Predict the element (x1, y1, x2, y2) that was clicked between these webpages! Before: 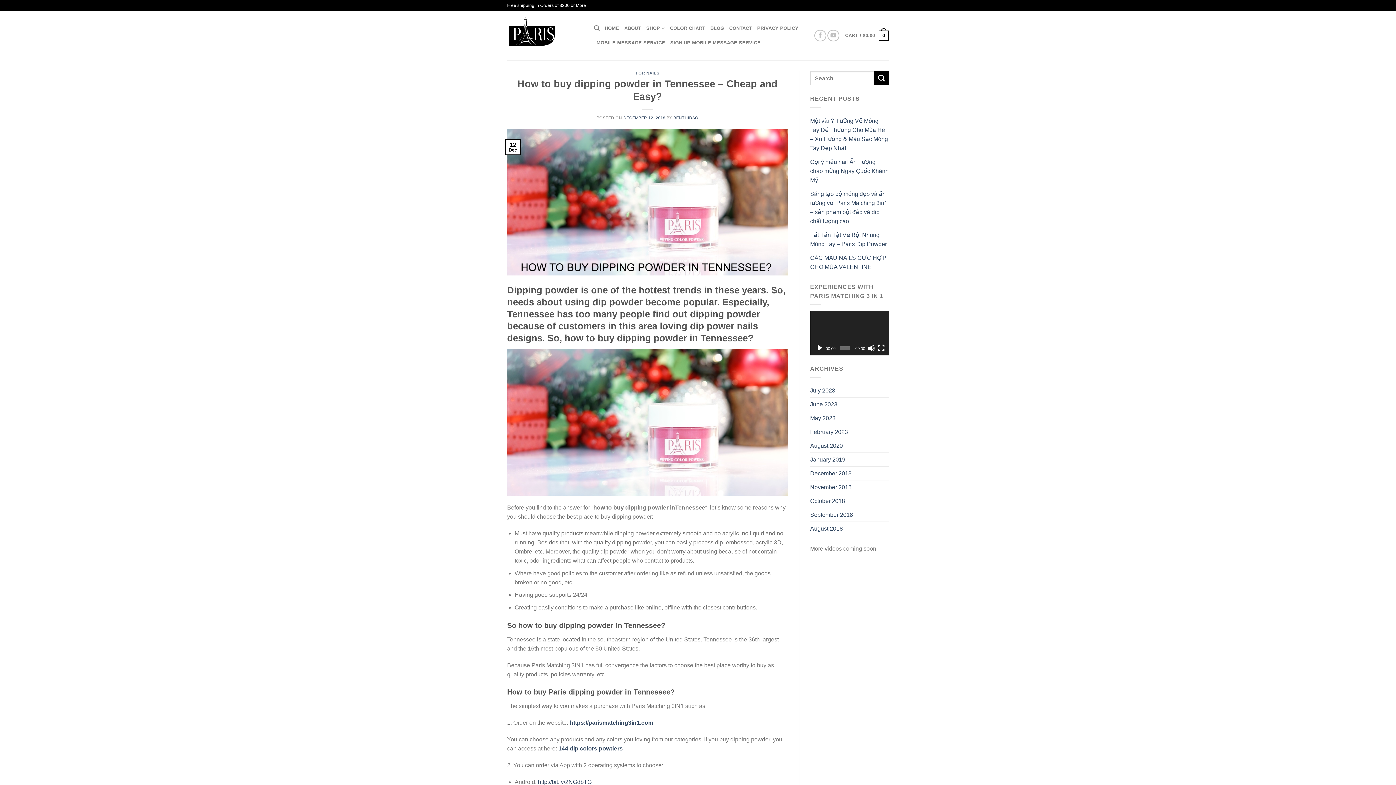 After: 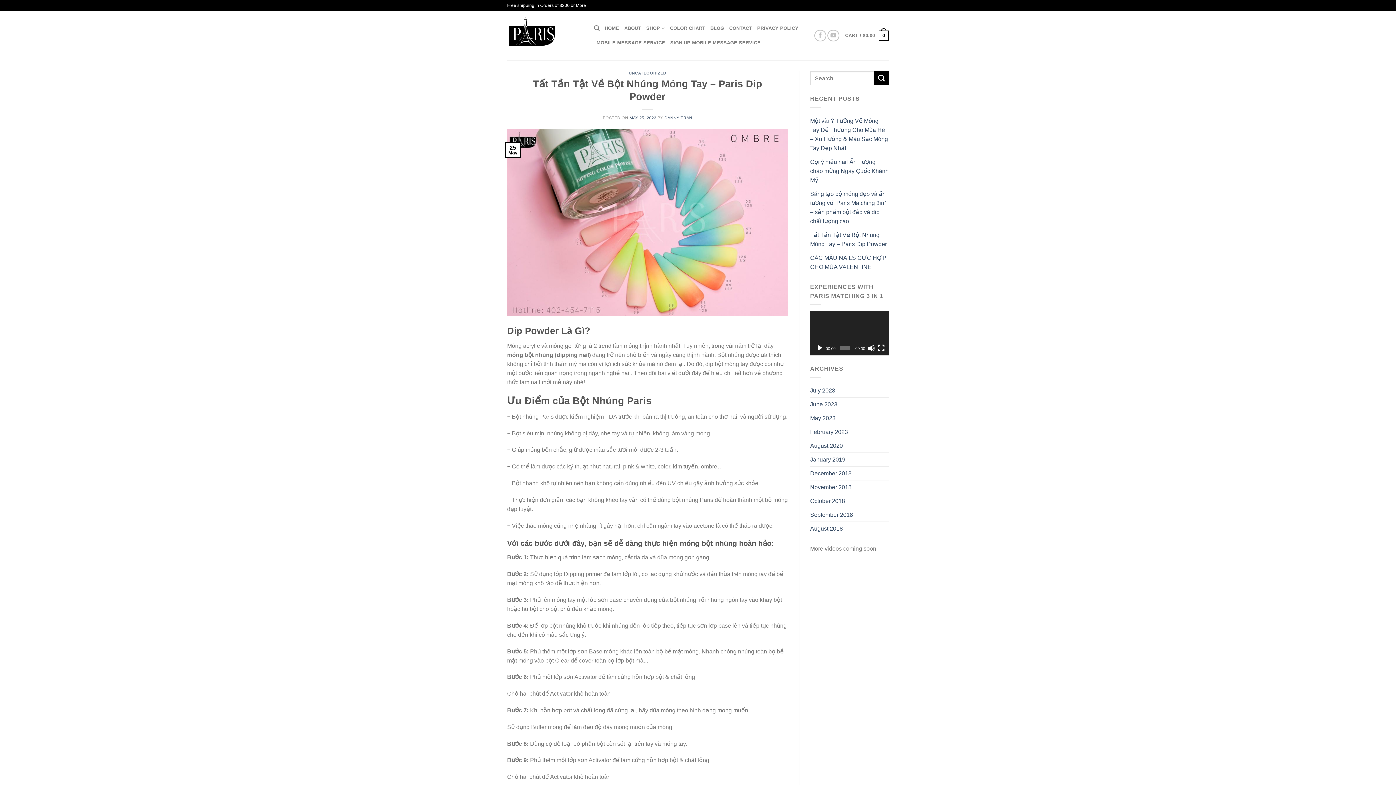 Action: bbox: (810, 228, 889, 250) label: Tất Tần Tật Về Bột Nhúng Móng Tay – Paris Dip Powder